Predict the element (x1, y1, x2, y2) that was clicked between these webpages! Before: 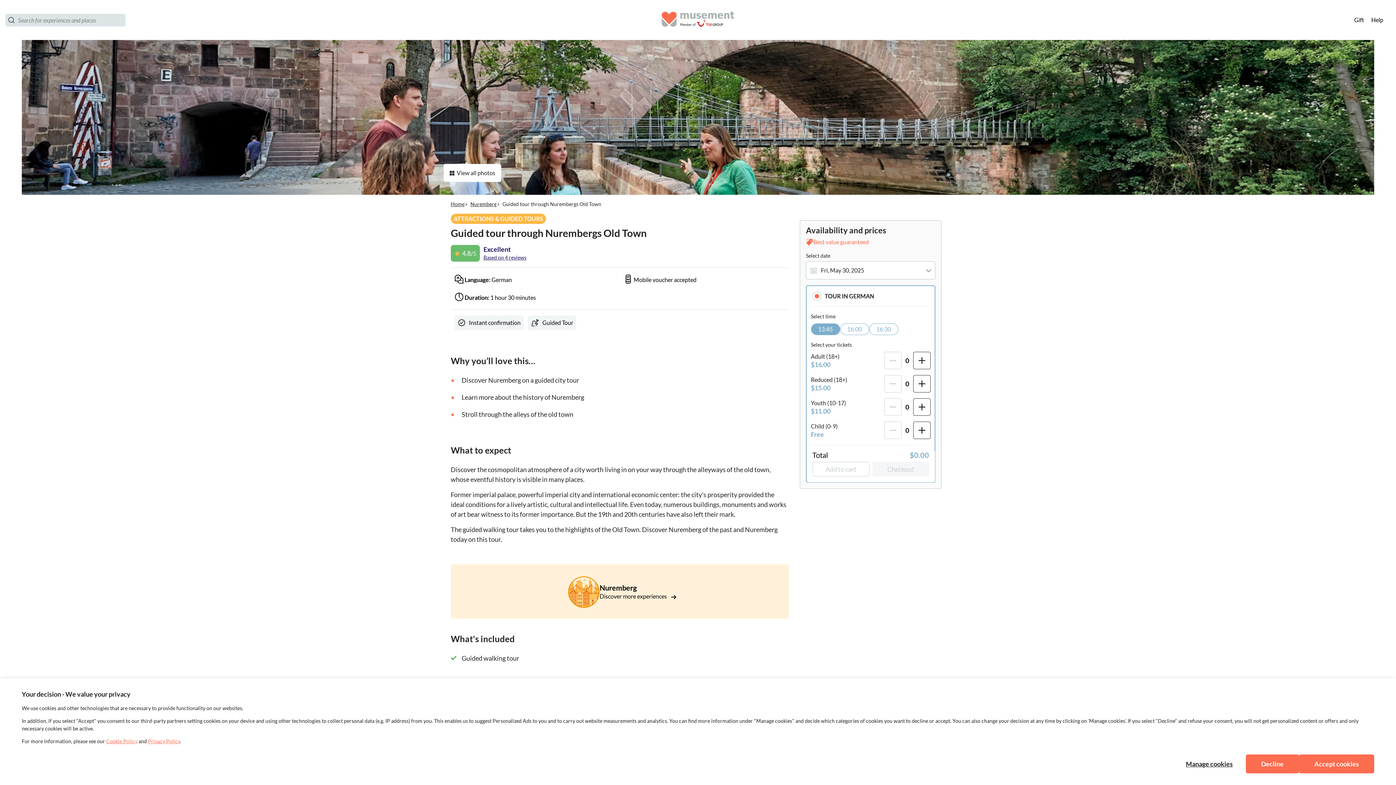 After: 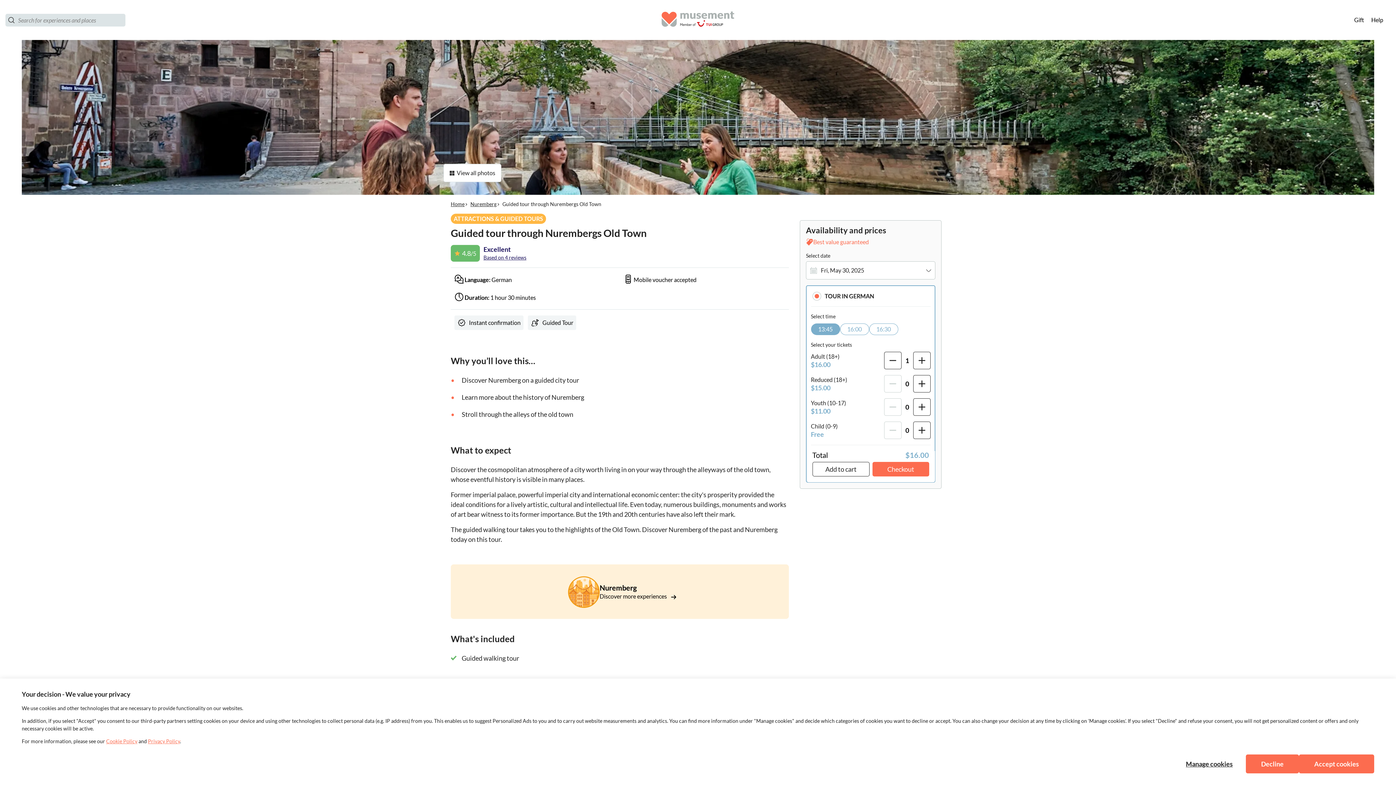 Action: bbox: (913, 351, 930, 369)